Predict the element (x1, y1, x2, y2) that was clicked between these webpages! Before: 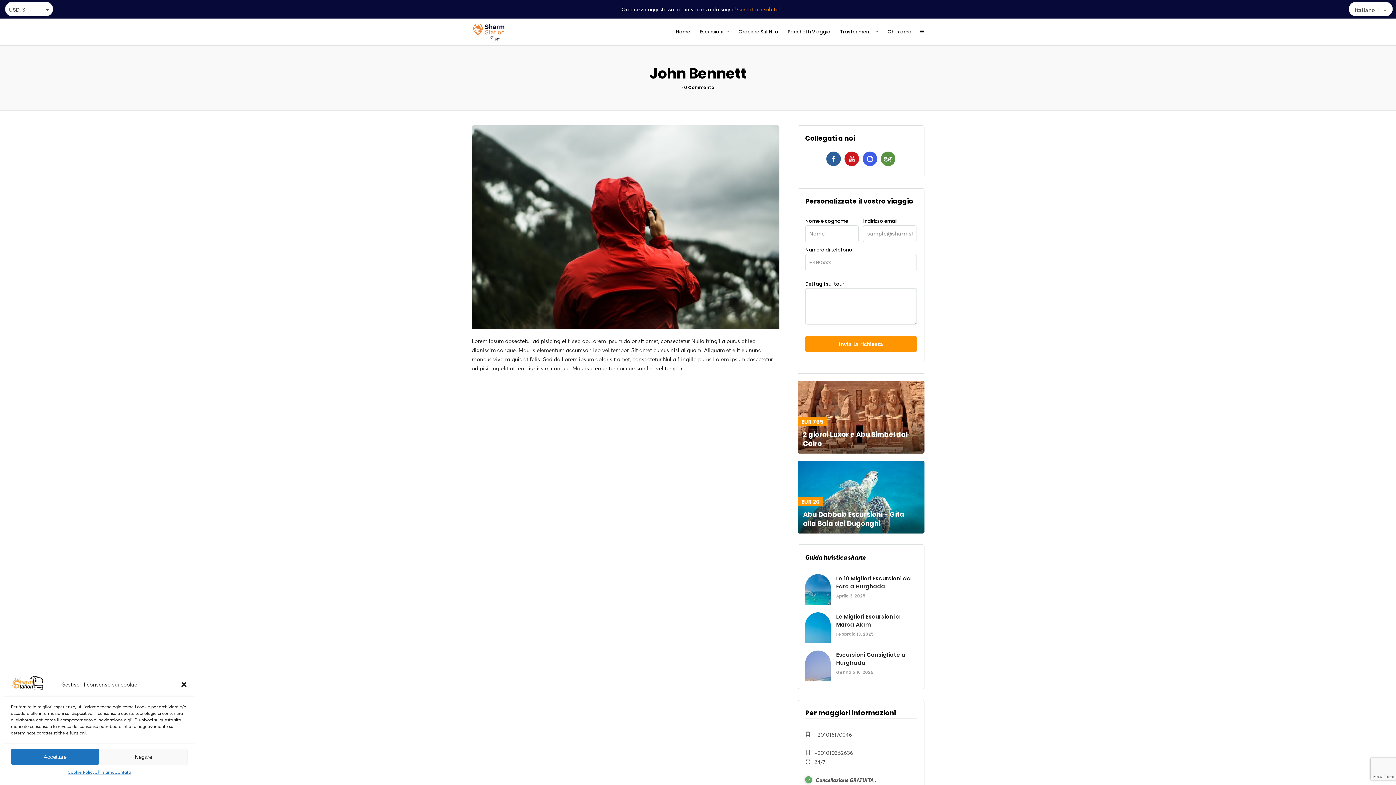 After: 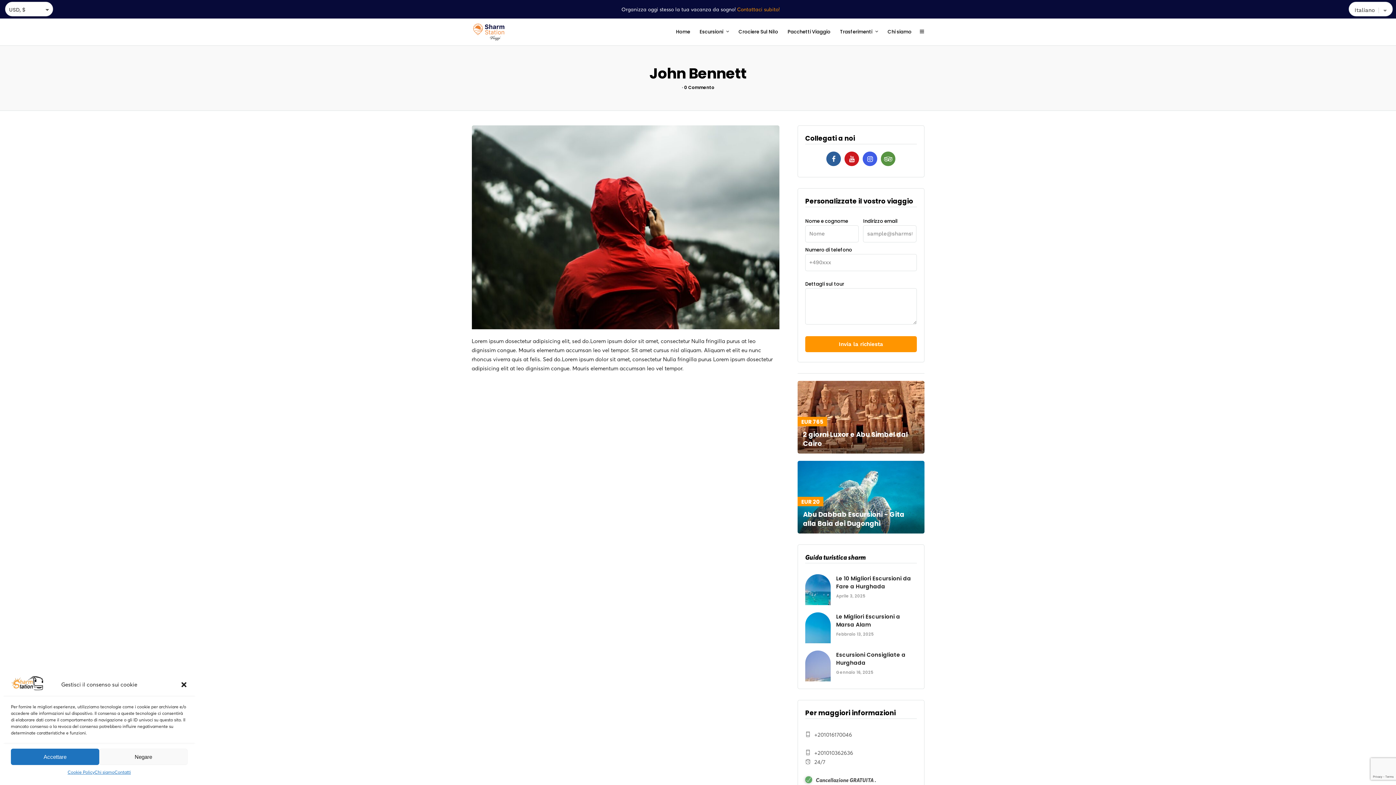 Action: bbox: (844, 151, 859, 166)